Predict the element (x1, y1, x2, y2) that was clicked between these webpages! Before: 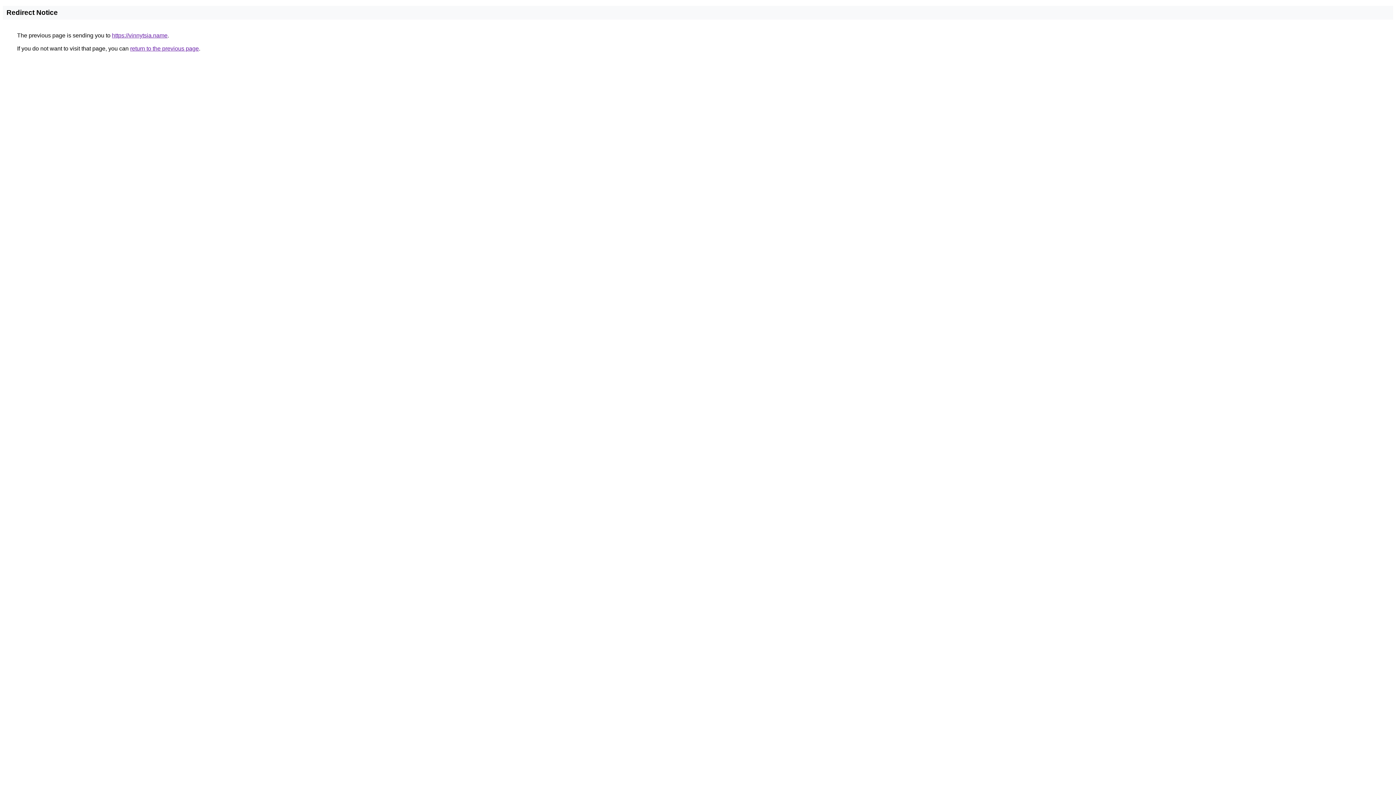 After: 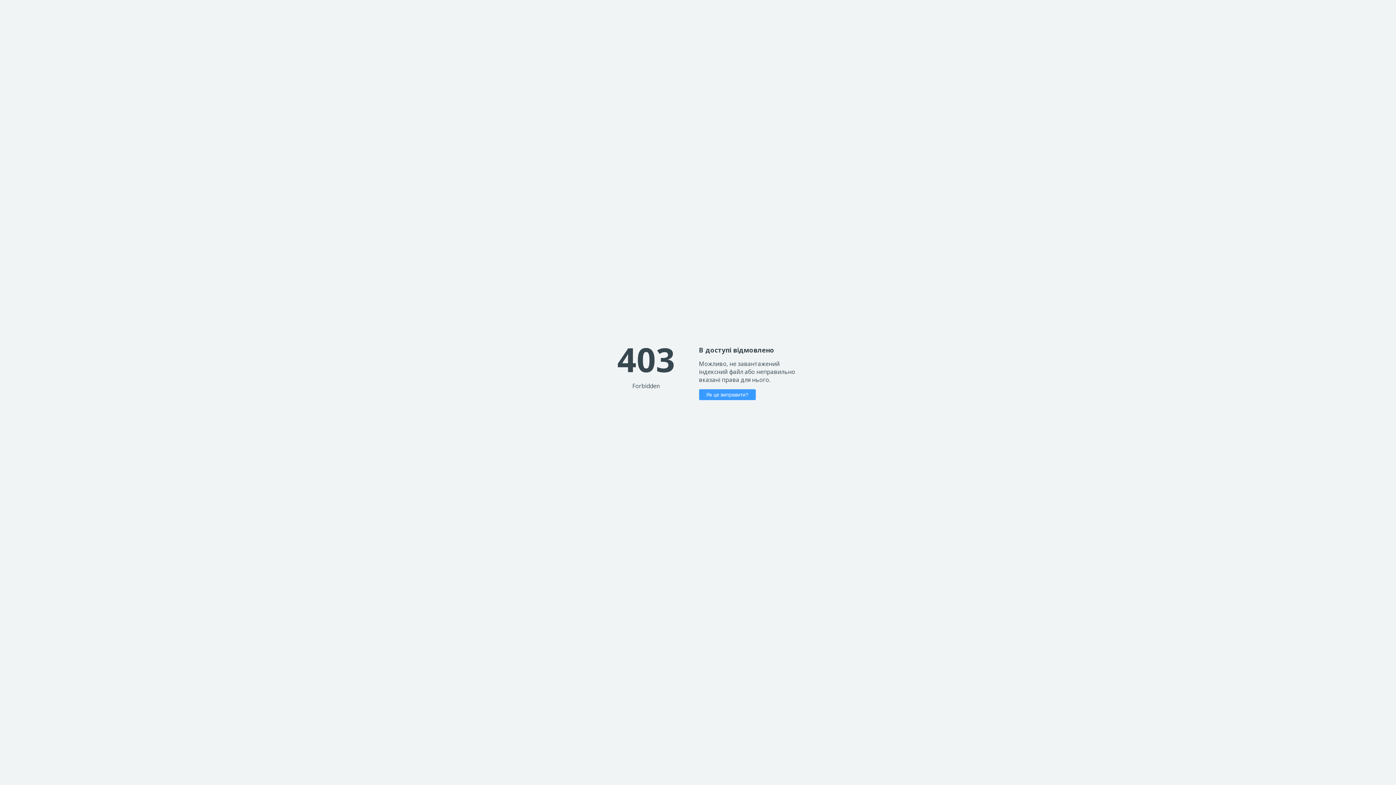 Action: label: https://vinnytsia.name bbox: (112, 32, 167, 38)